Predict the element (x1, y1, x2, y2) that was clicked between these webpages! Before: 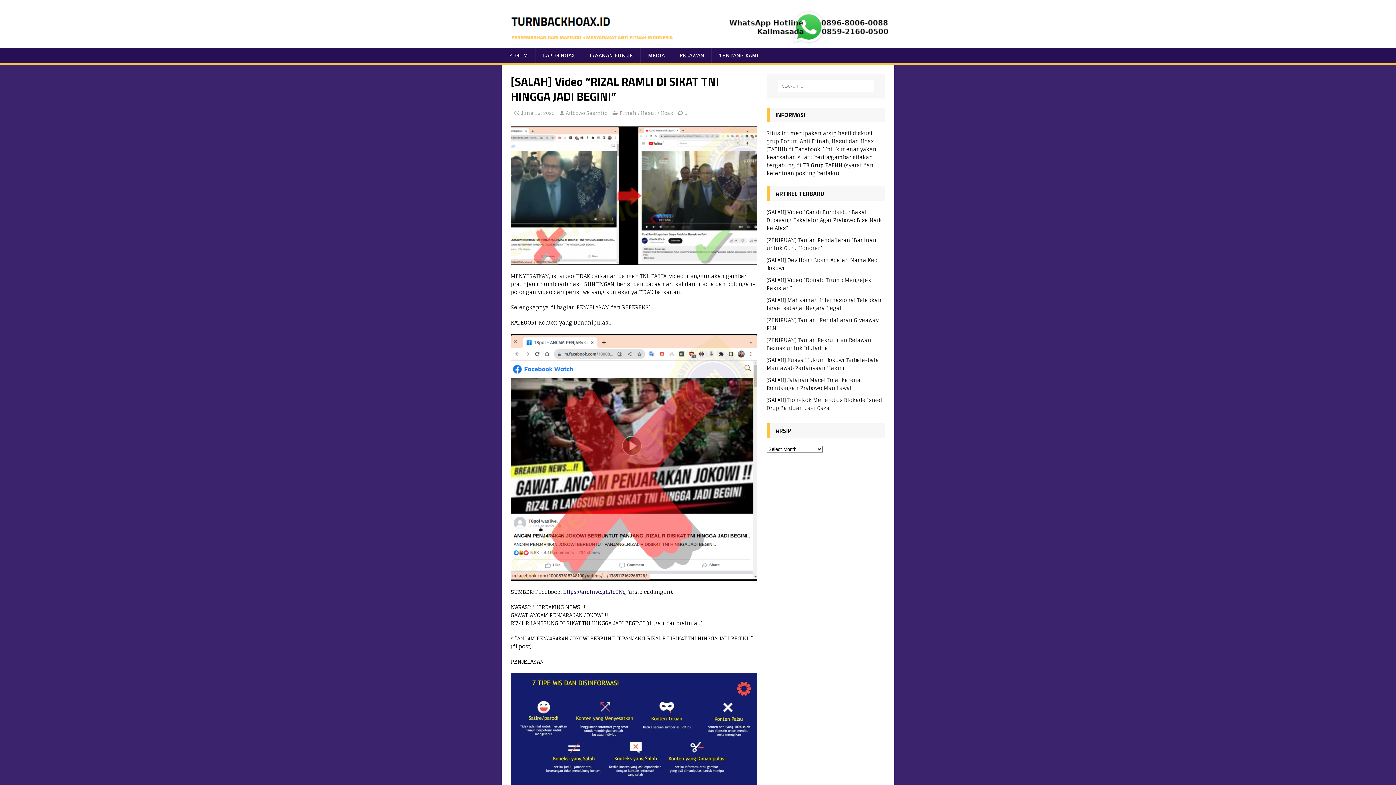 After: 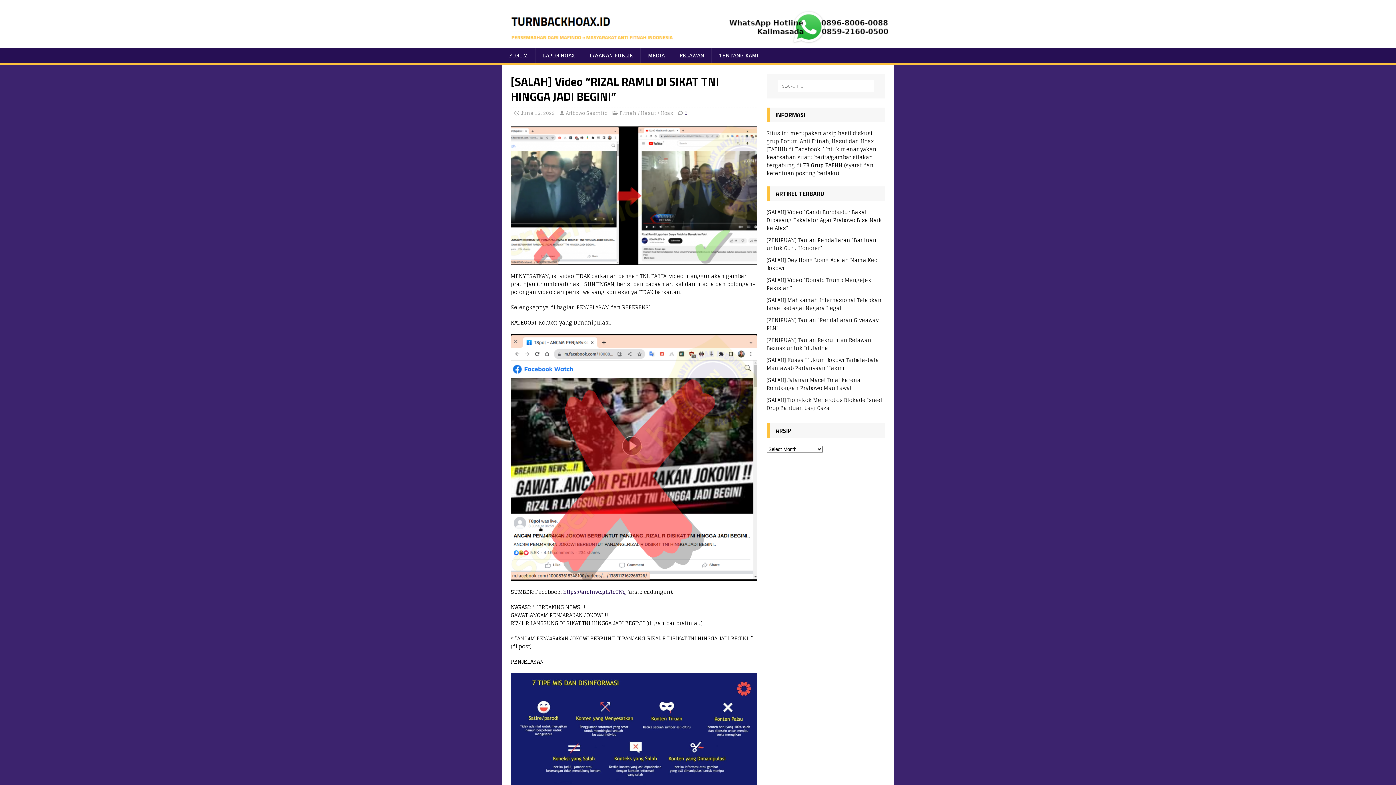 Action: bbox: (684, 109, 687, 117) label: 0